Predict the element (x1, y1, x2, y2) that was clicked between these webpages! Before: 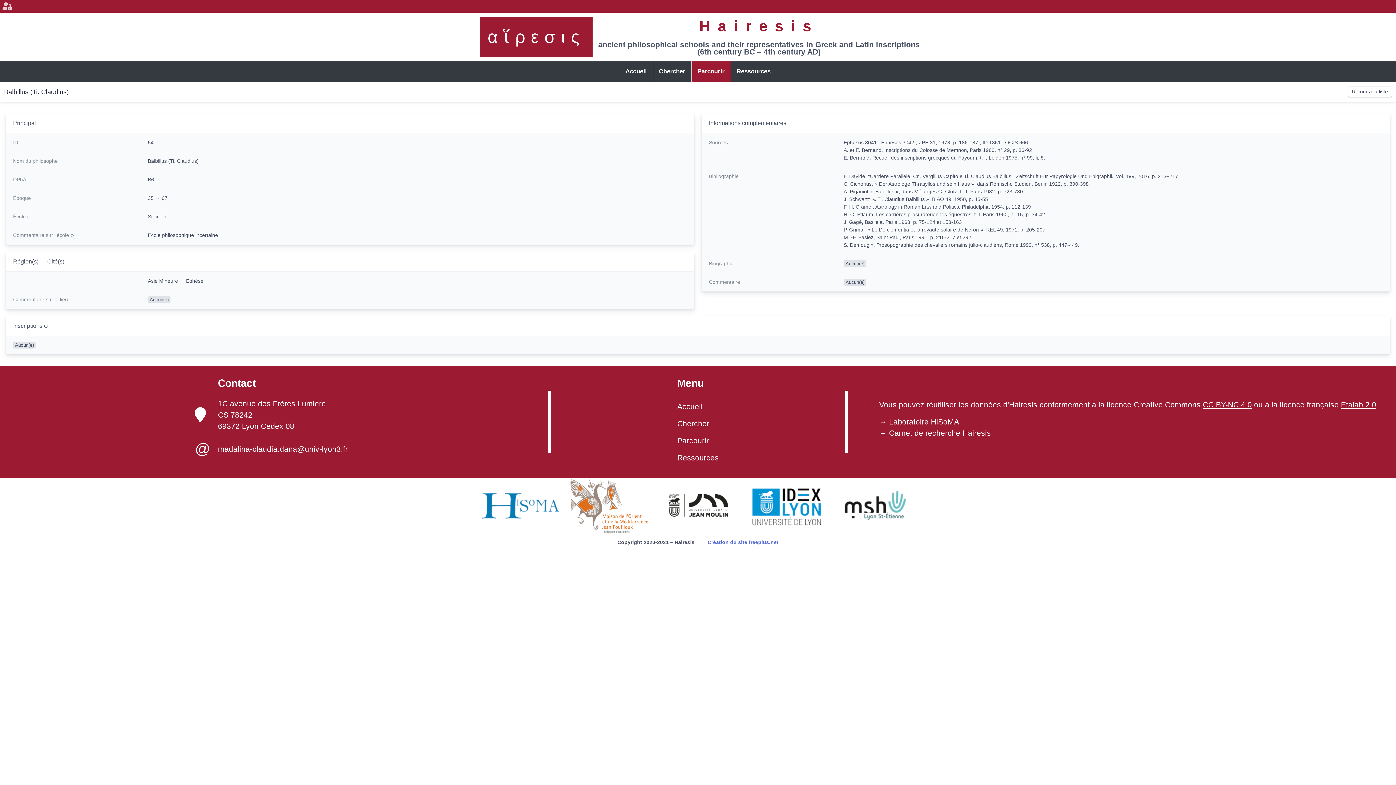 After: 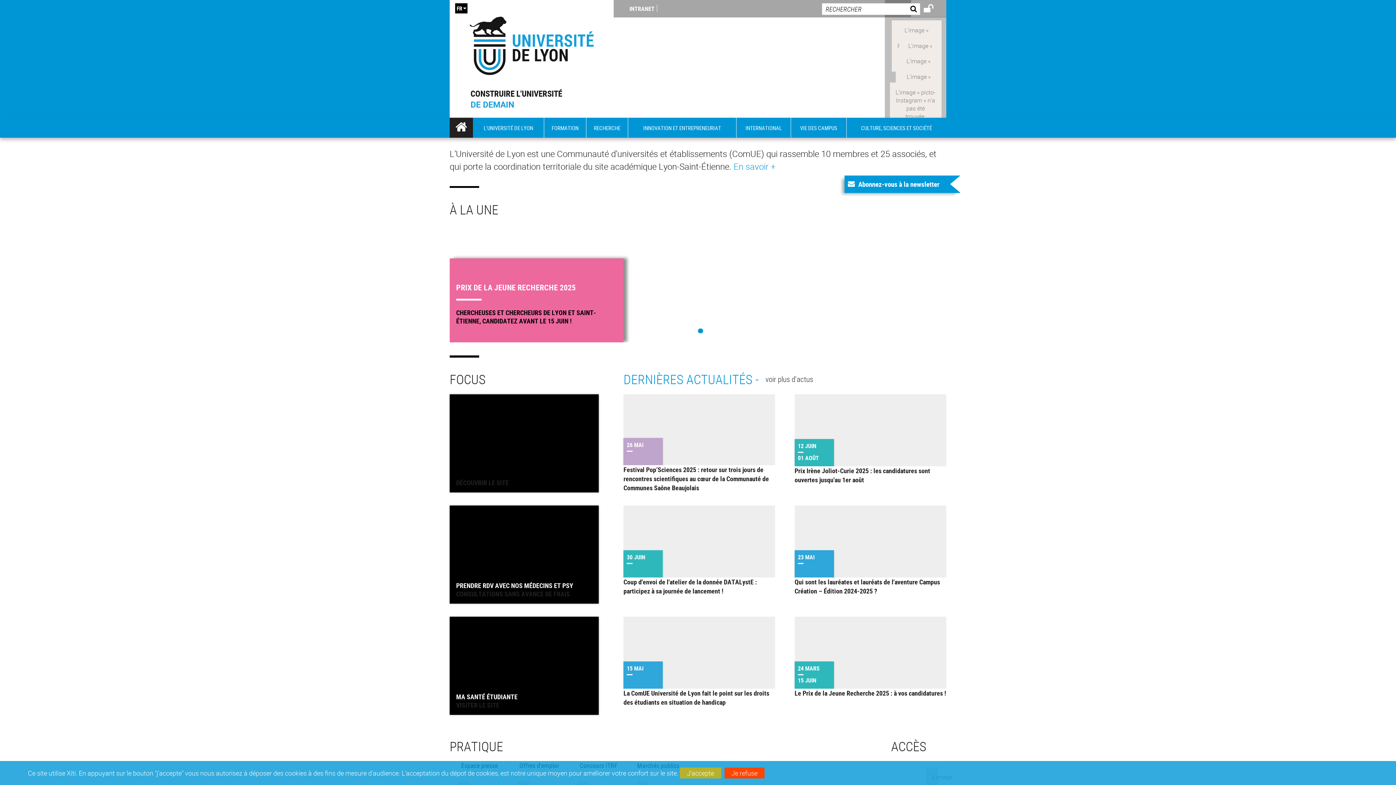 Action: bbox: (742, 478, 831, 533)